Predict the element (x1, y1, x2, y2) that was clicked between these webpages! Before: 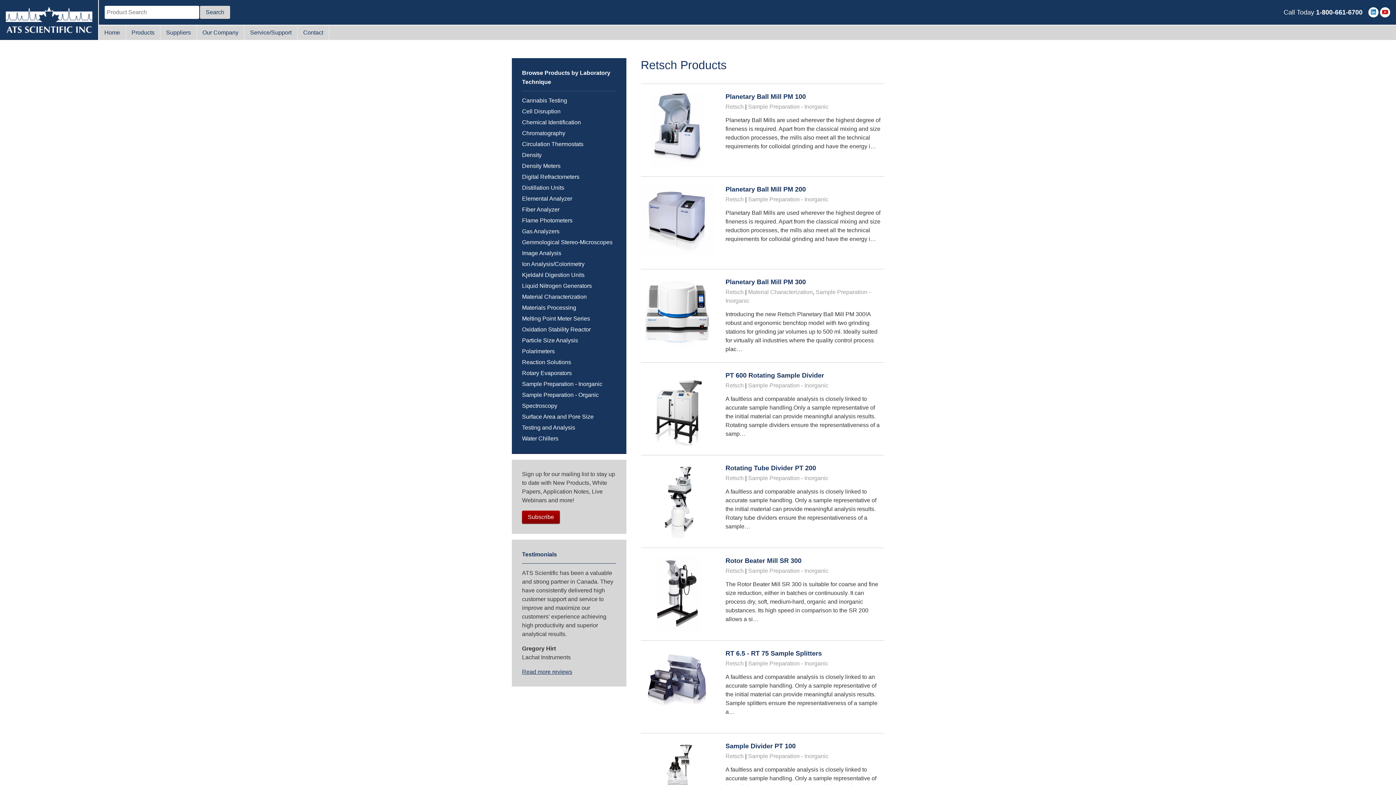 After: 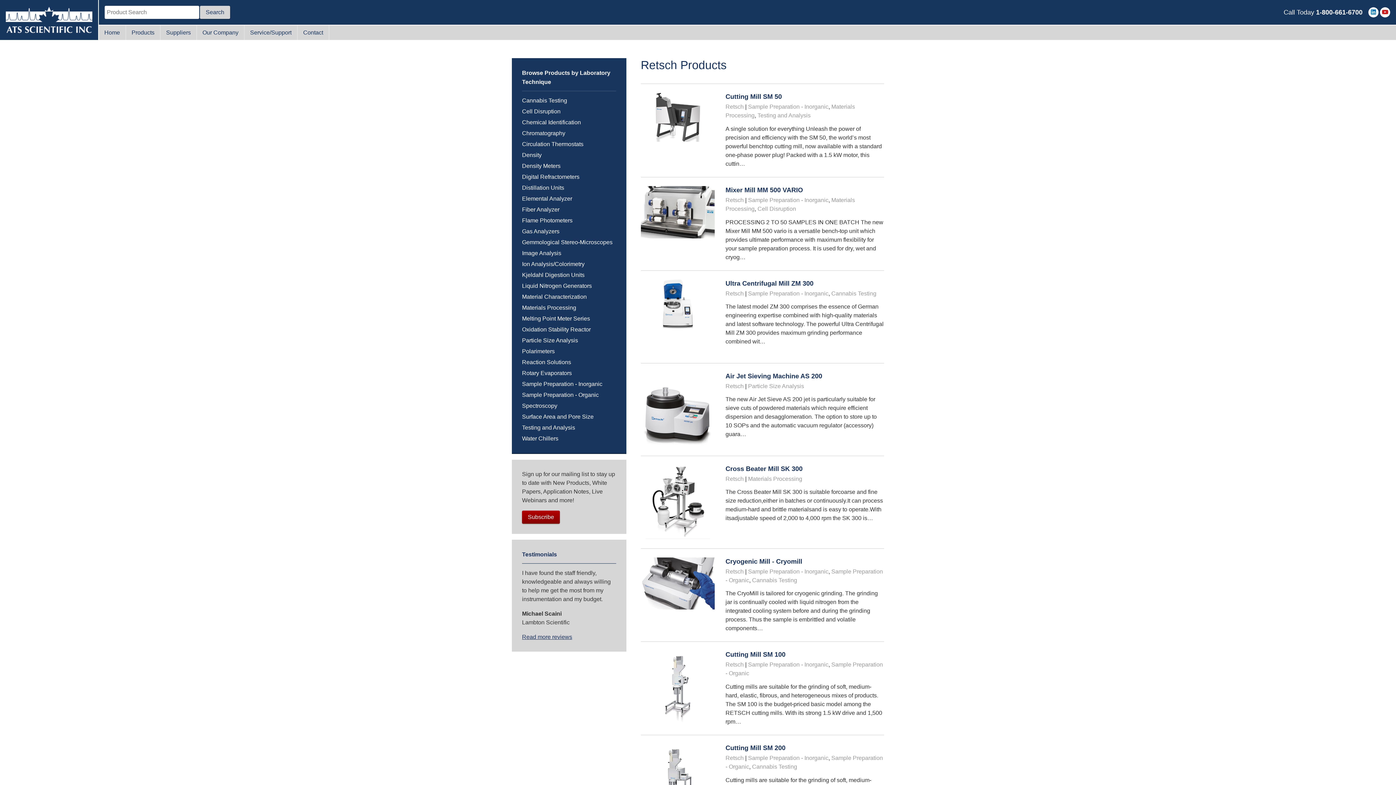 Action: label: Retsch bbox: (725, 289, 743, 295)